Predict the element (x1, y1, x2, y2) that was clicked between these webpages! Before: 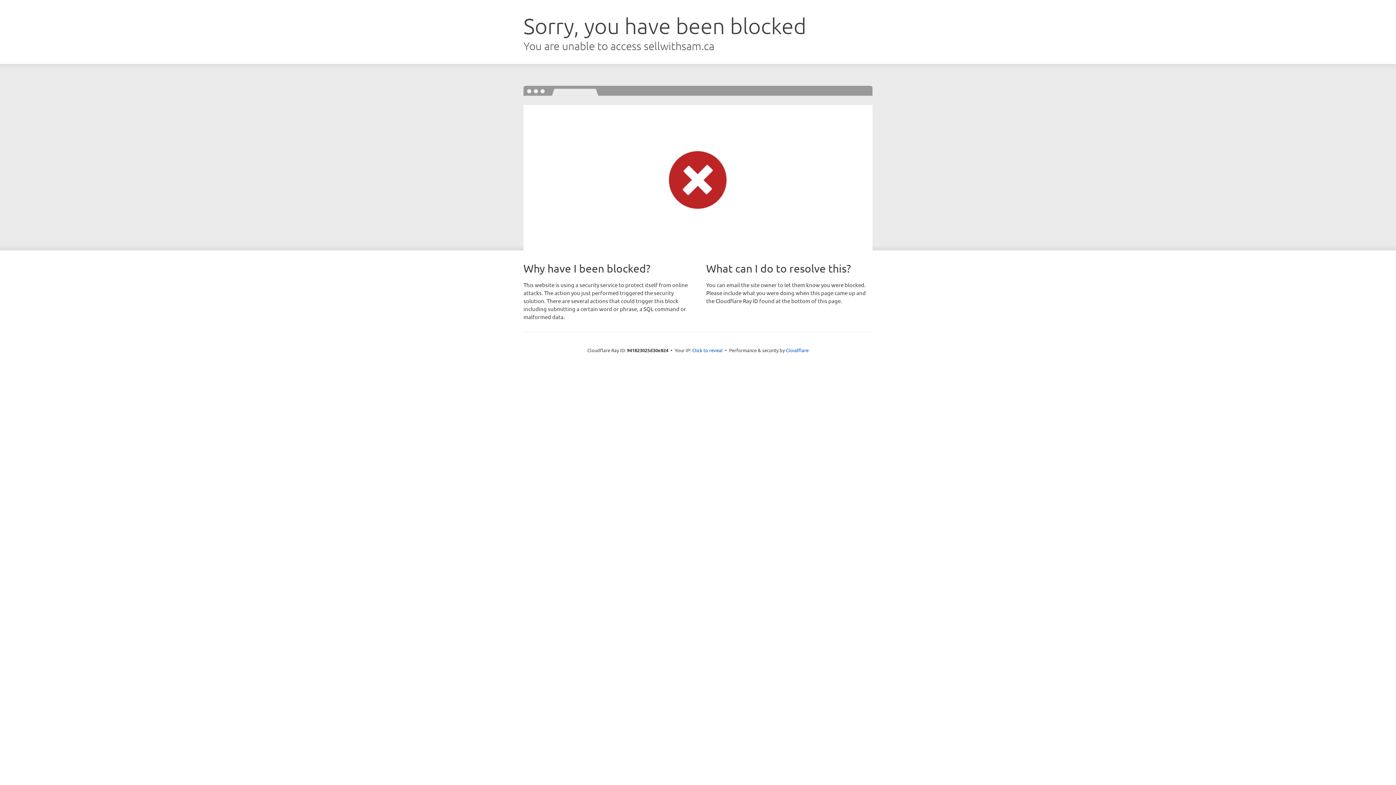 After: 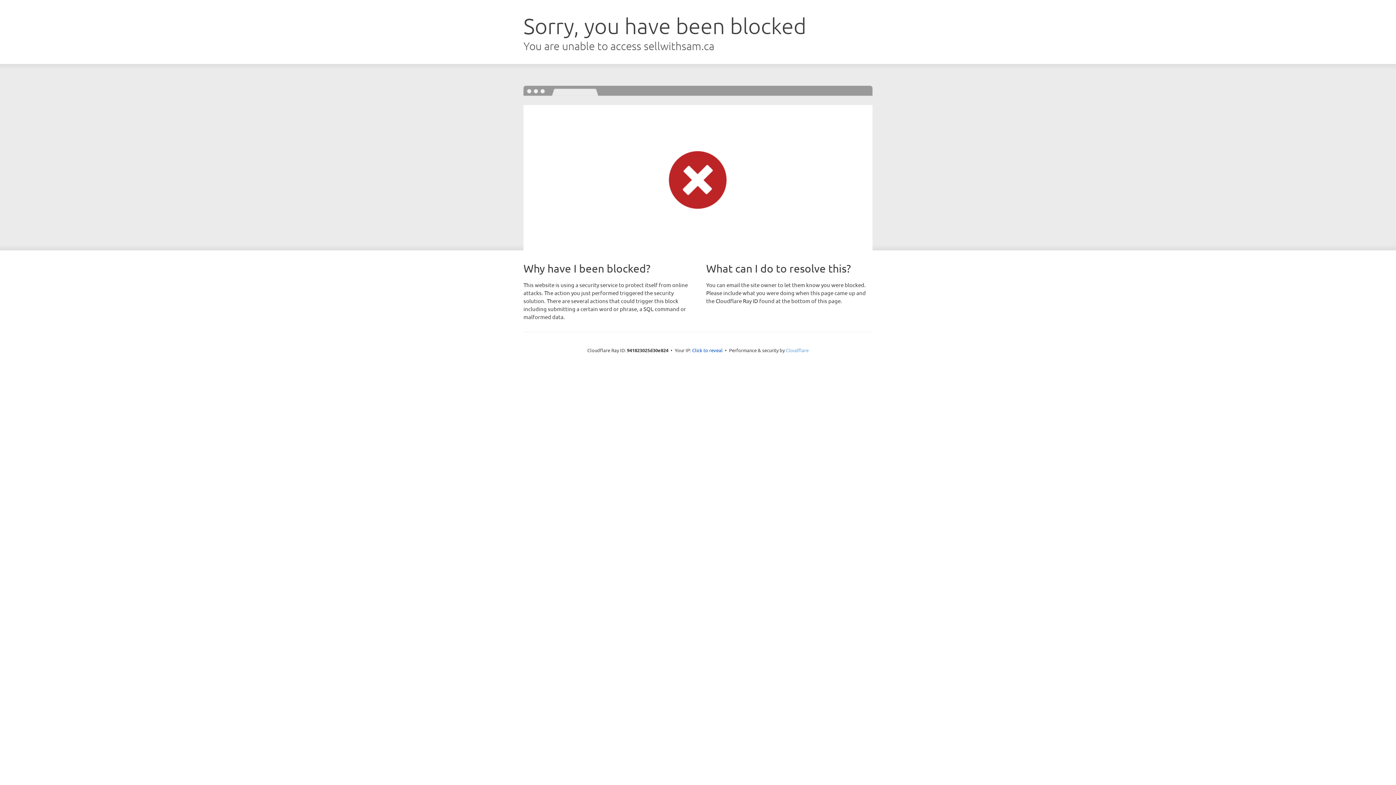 Action: bbox: (786, 347, 808, 353) label: Cloudflare